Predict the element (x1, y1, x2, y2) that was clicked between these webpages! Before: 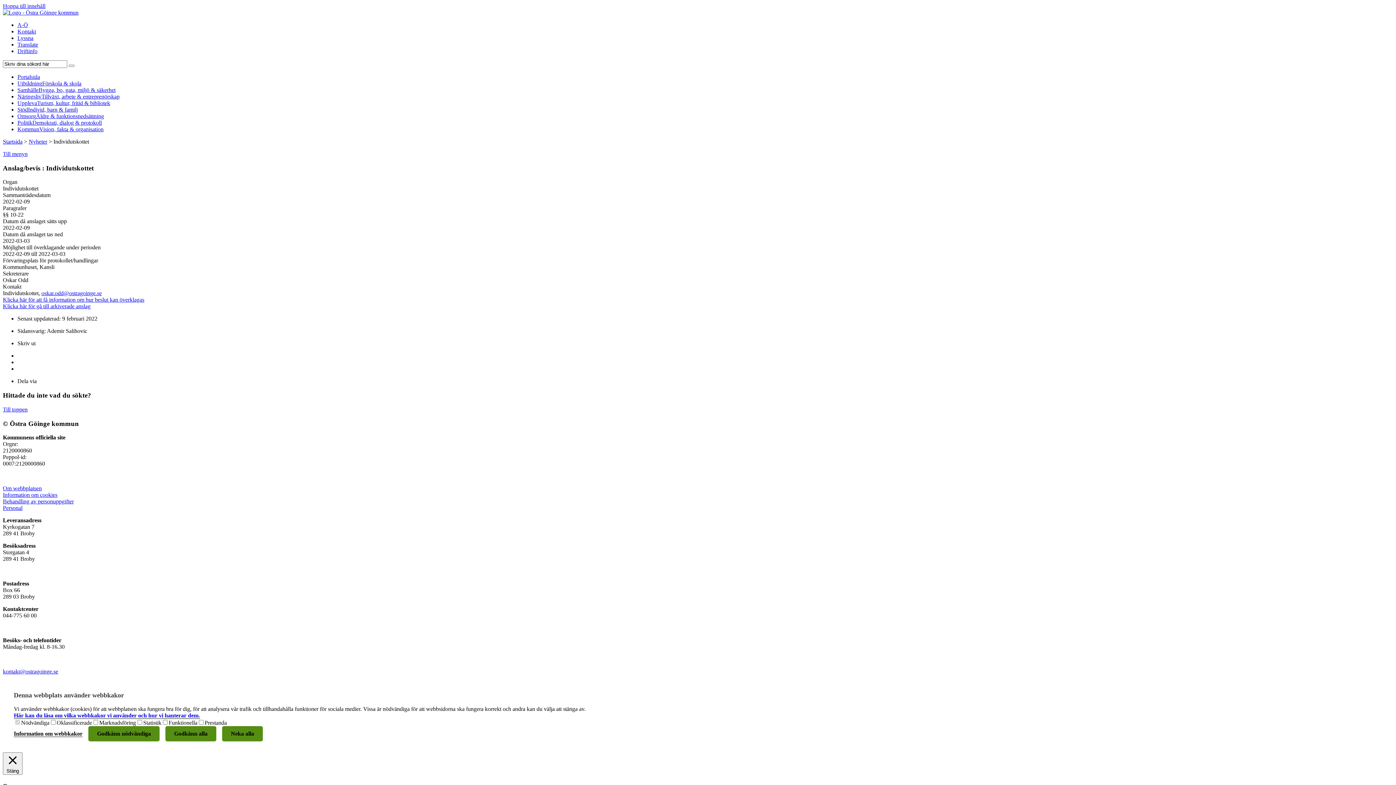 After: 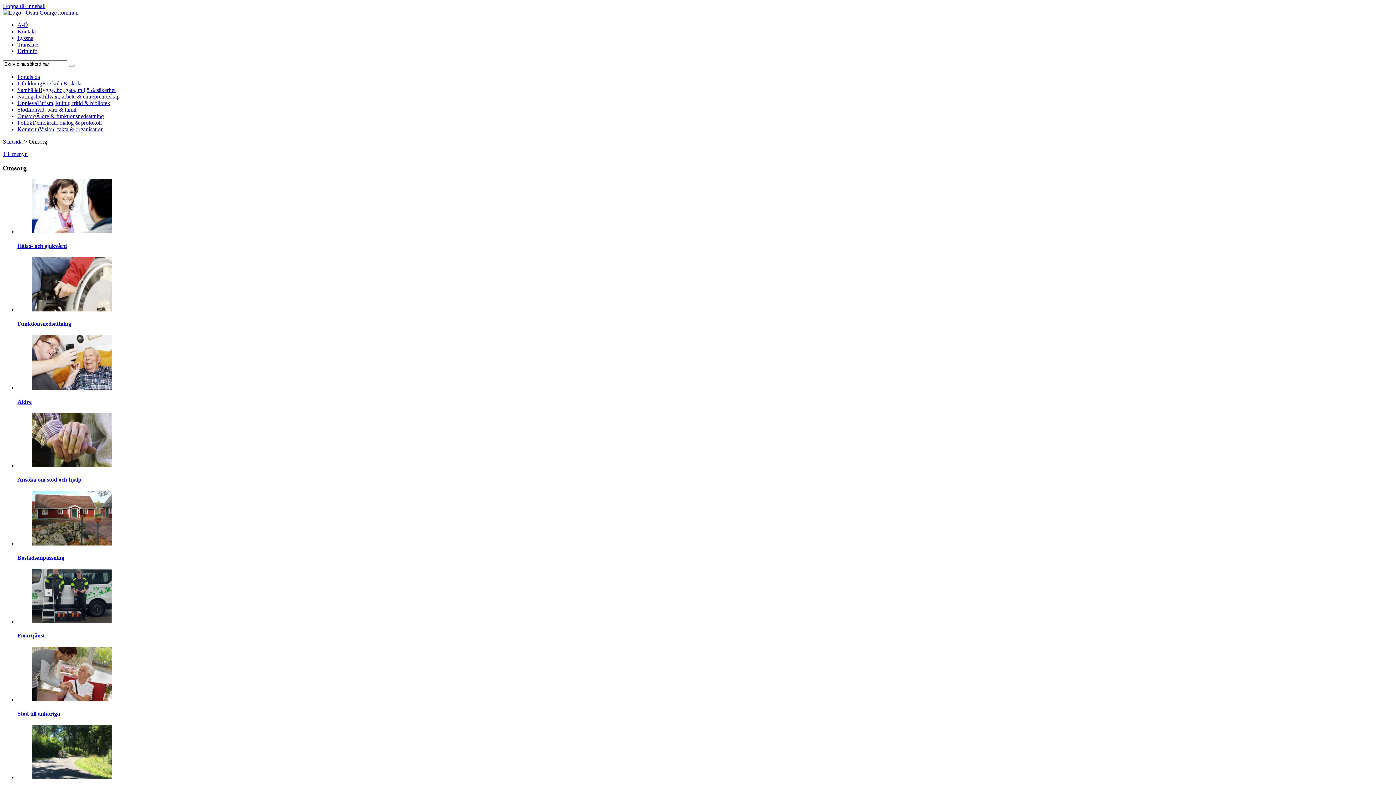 Action: label: OmsorgÄldre & funktionsnedsättning bbox: (17, 113, 104, 119)